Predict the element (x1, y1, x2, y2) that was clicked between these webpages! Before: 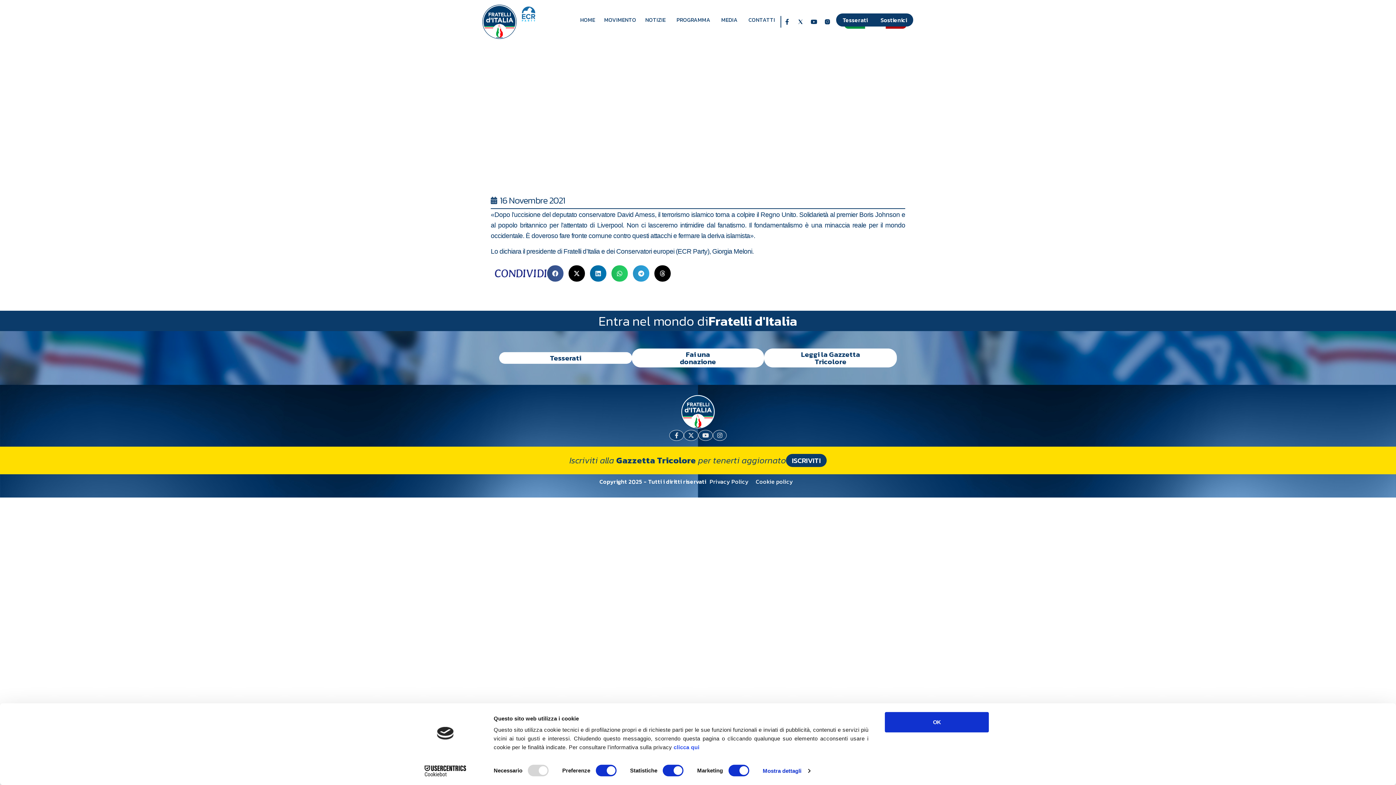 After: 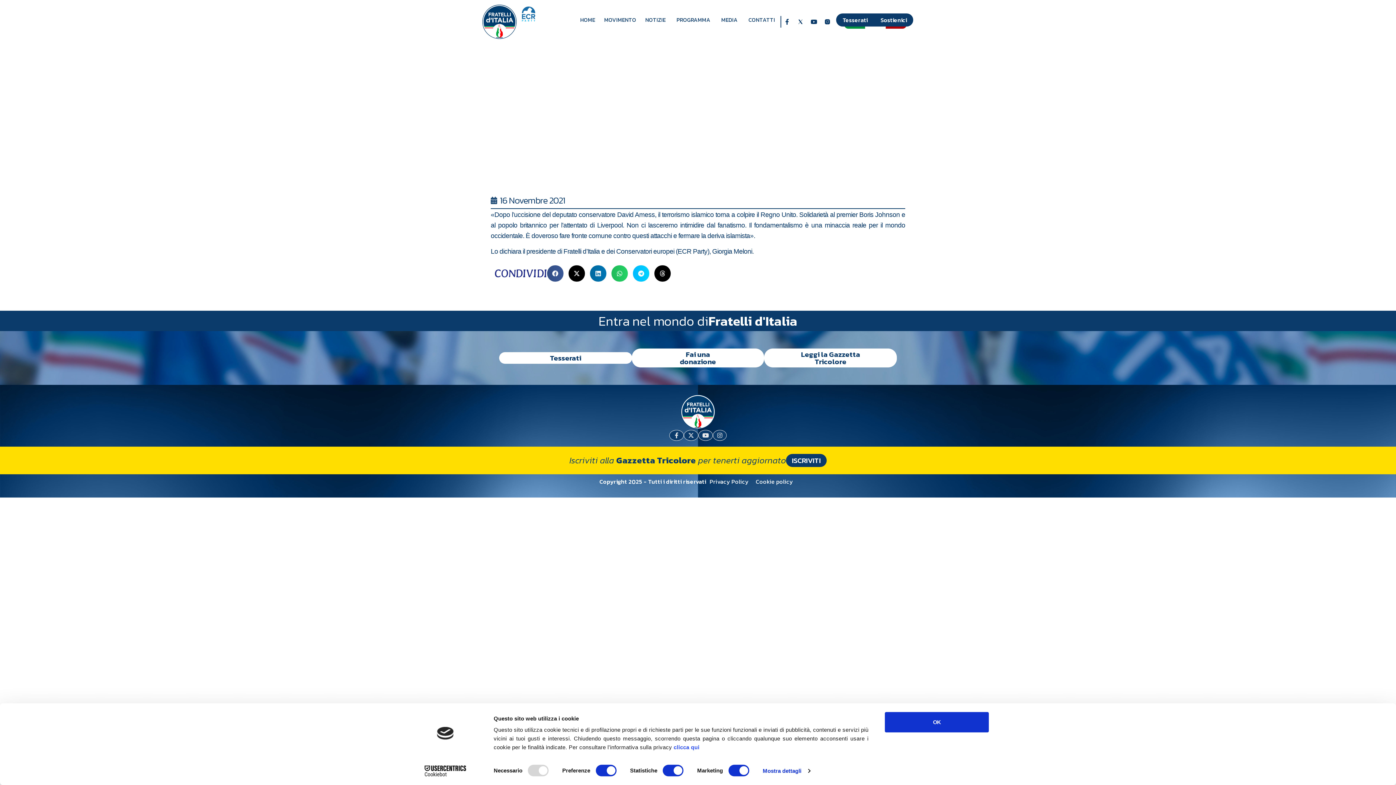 Action: bbox: (633, 265, 649, 281) label: Condividi su telegram